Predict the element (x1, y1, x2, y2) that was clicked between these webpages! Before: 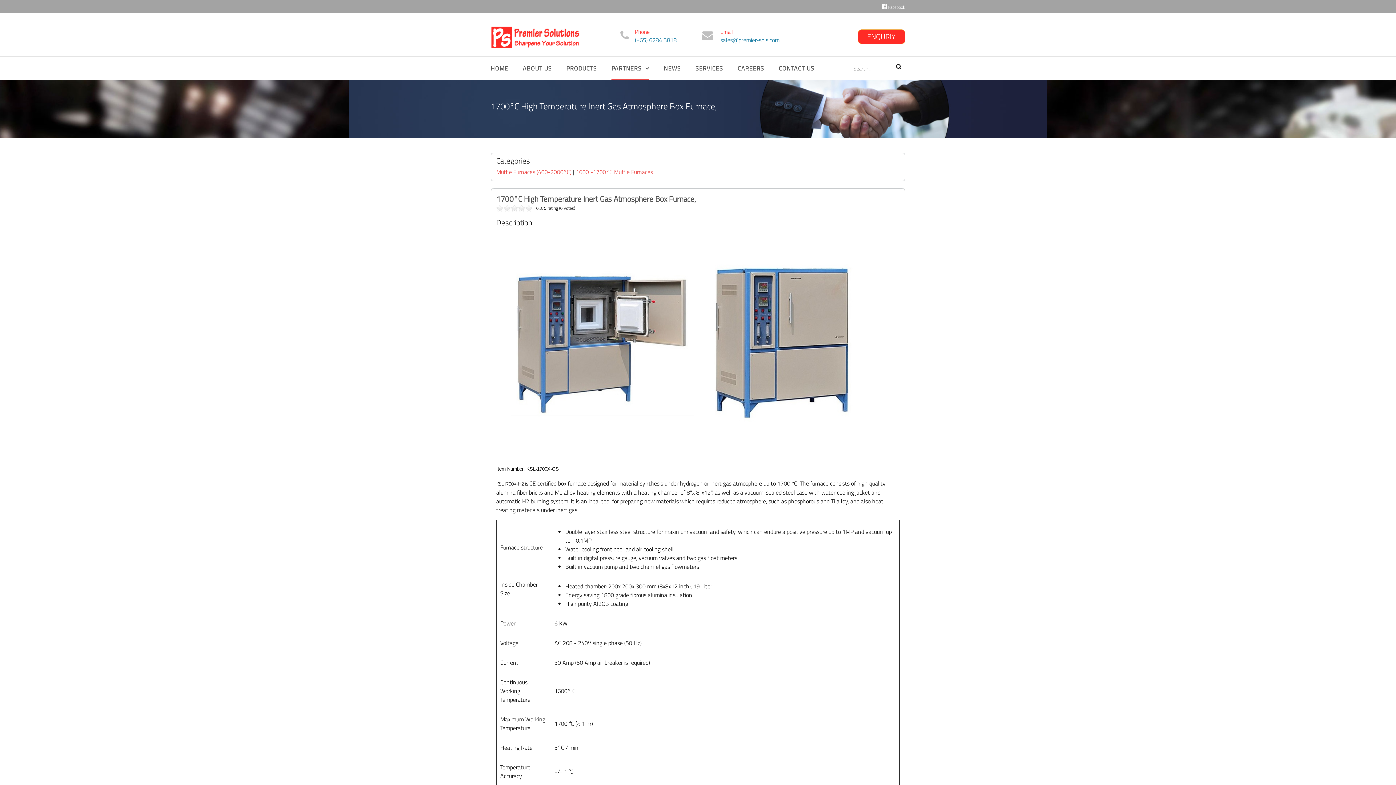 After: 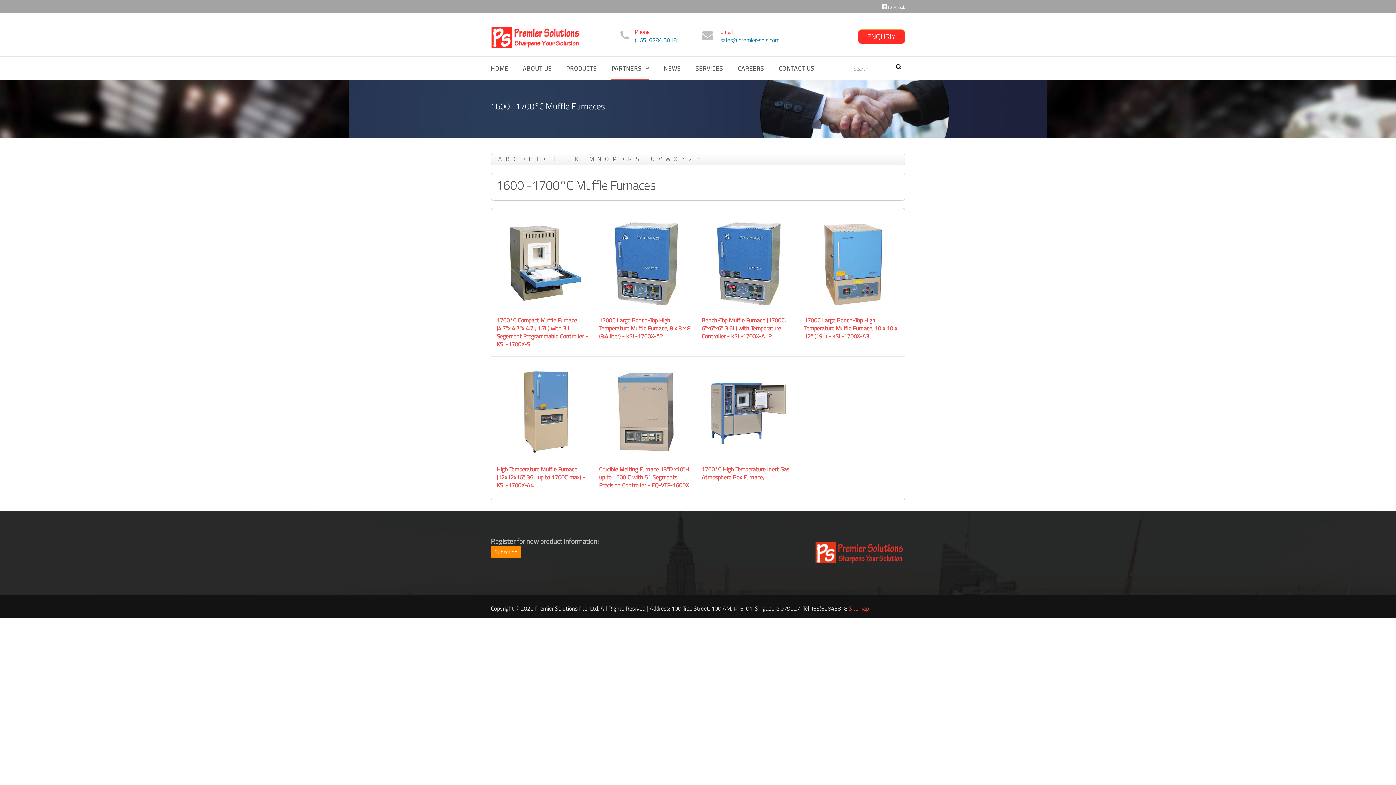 Action: bbox: (576, 167, 653, 176) label: 1600 -1700°C Muffle Furnaces